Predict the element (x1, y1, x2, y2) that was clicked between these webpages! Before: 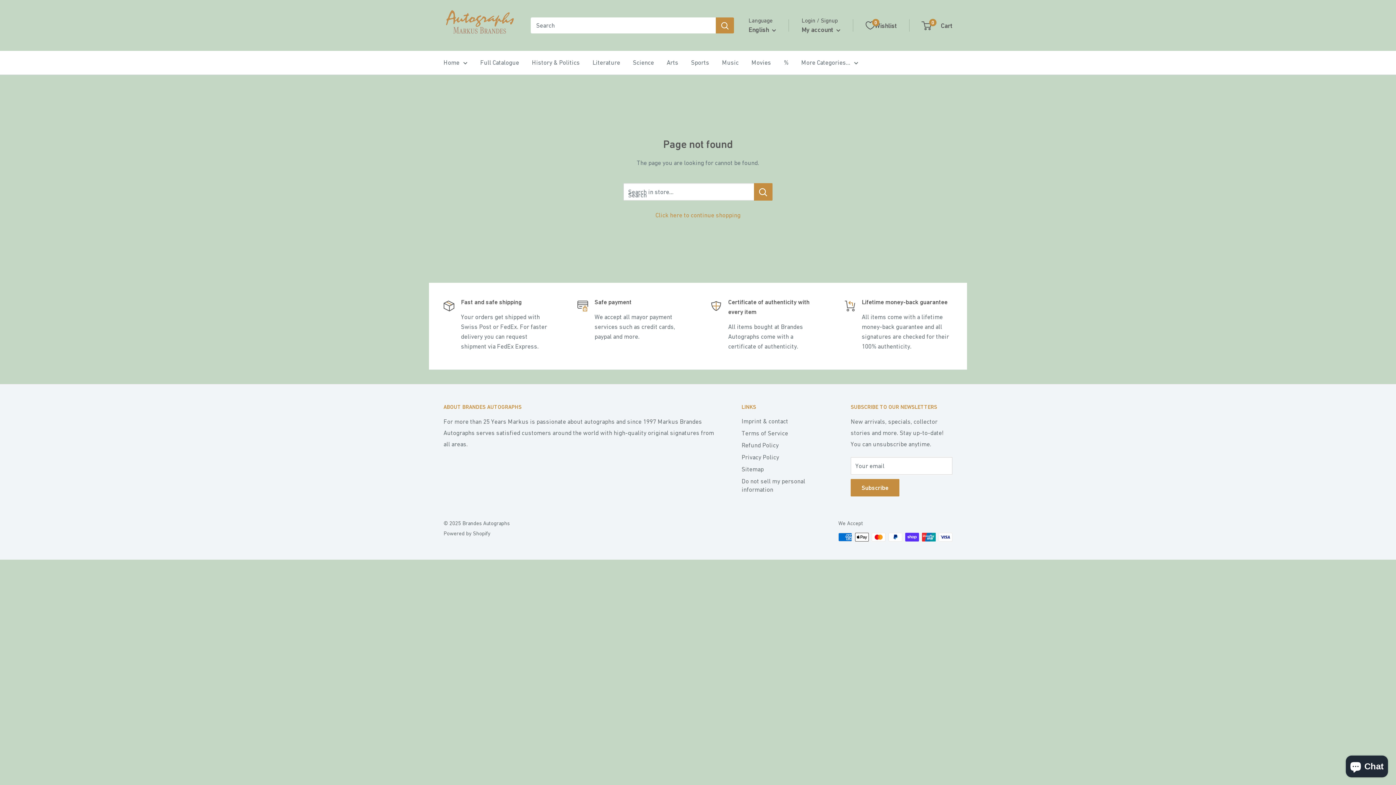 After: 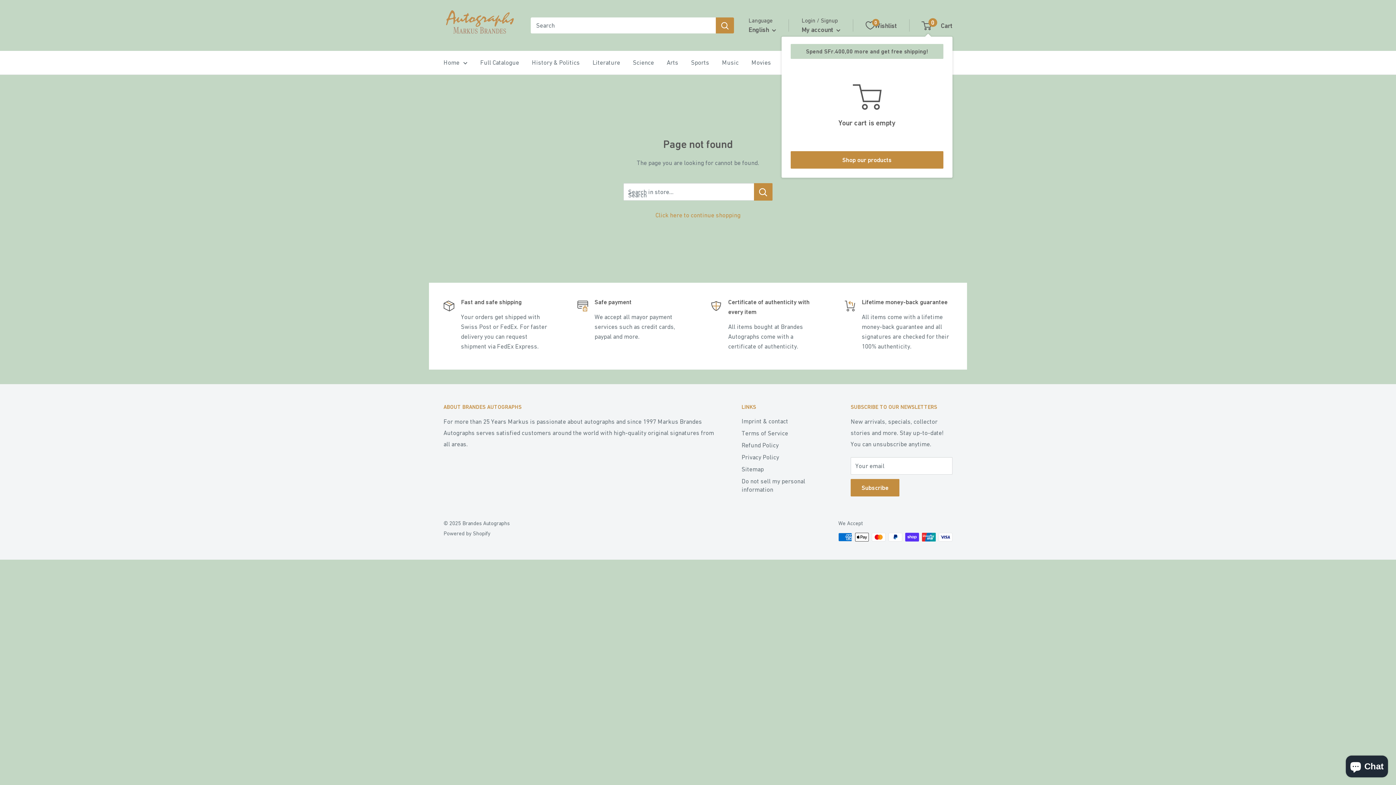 Action: bbox: (922, 19, 952, 31) label: 0
 Cart